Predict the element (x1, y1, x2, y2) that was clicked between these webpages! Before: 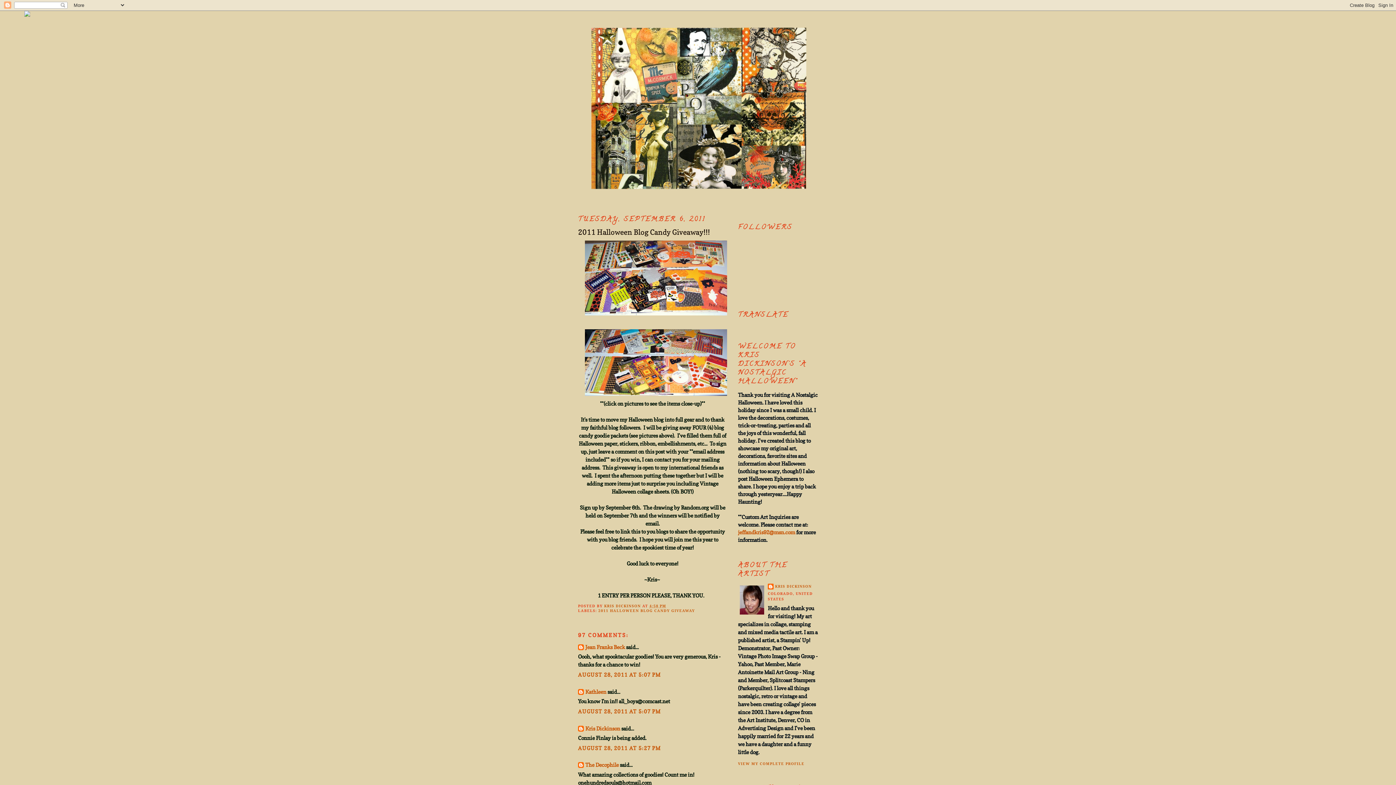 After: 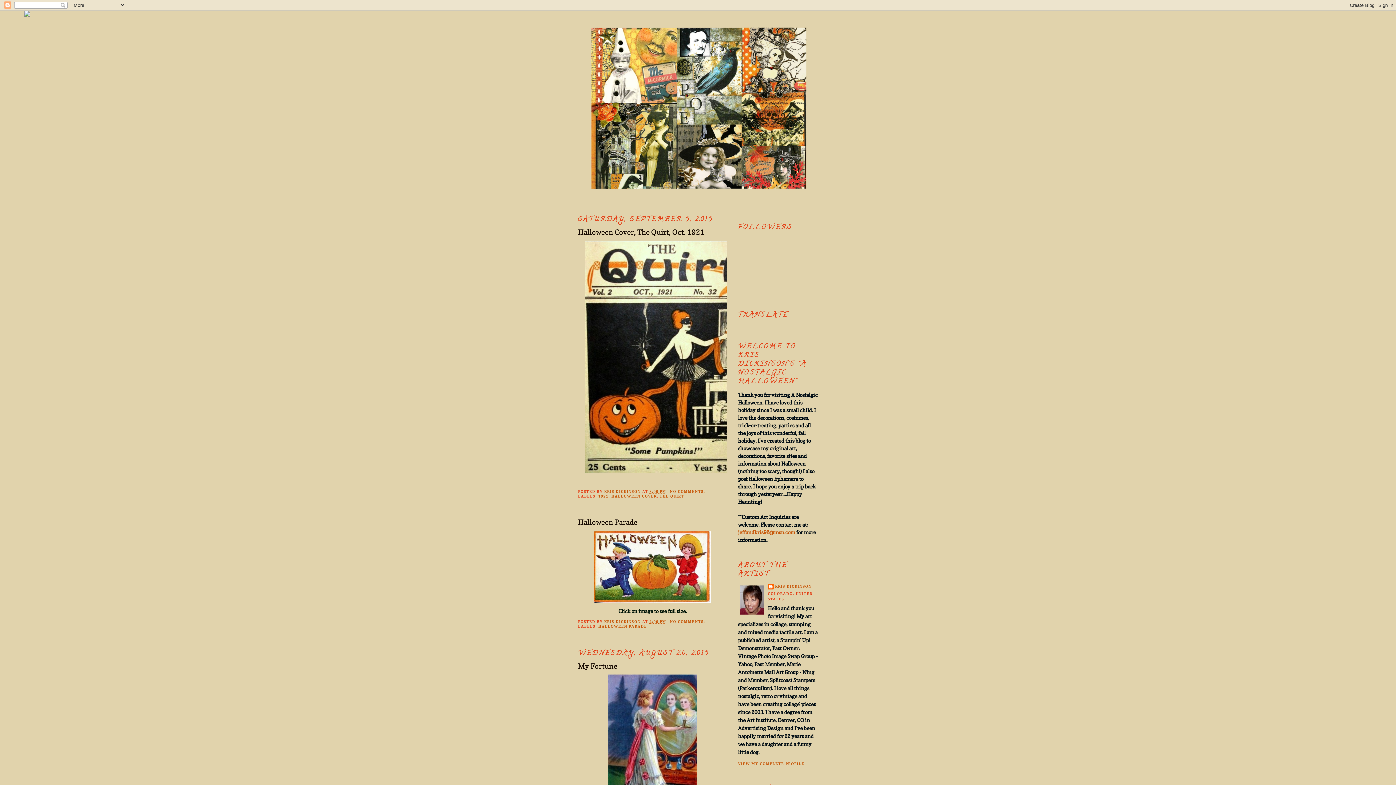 Action: bbox: (580, 17, 816, 199)